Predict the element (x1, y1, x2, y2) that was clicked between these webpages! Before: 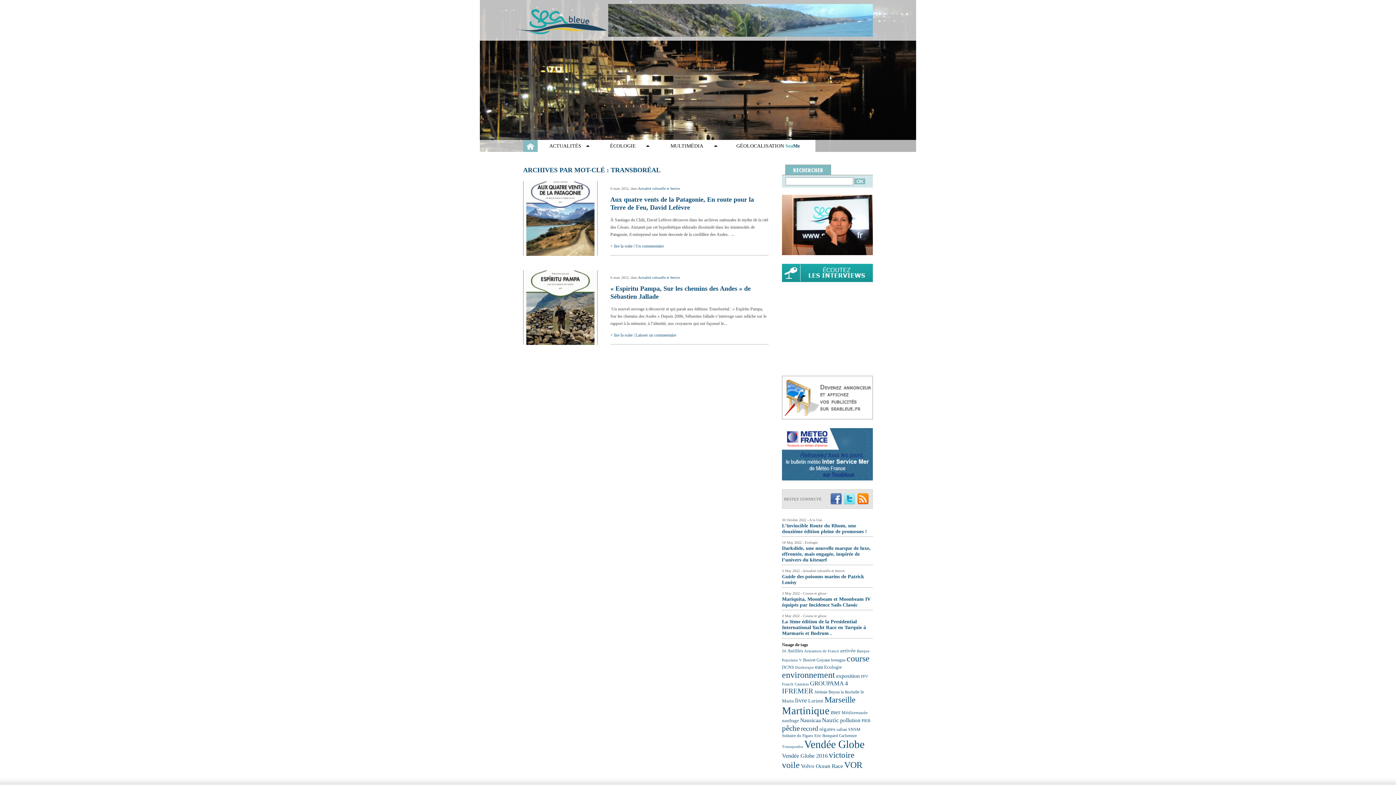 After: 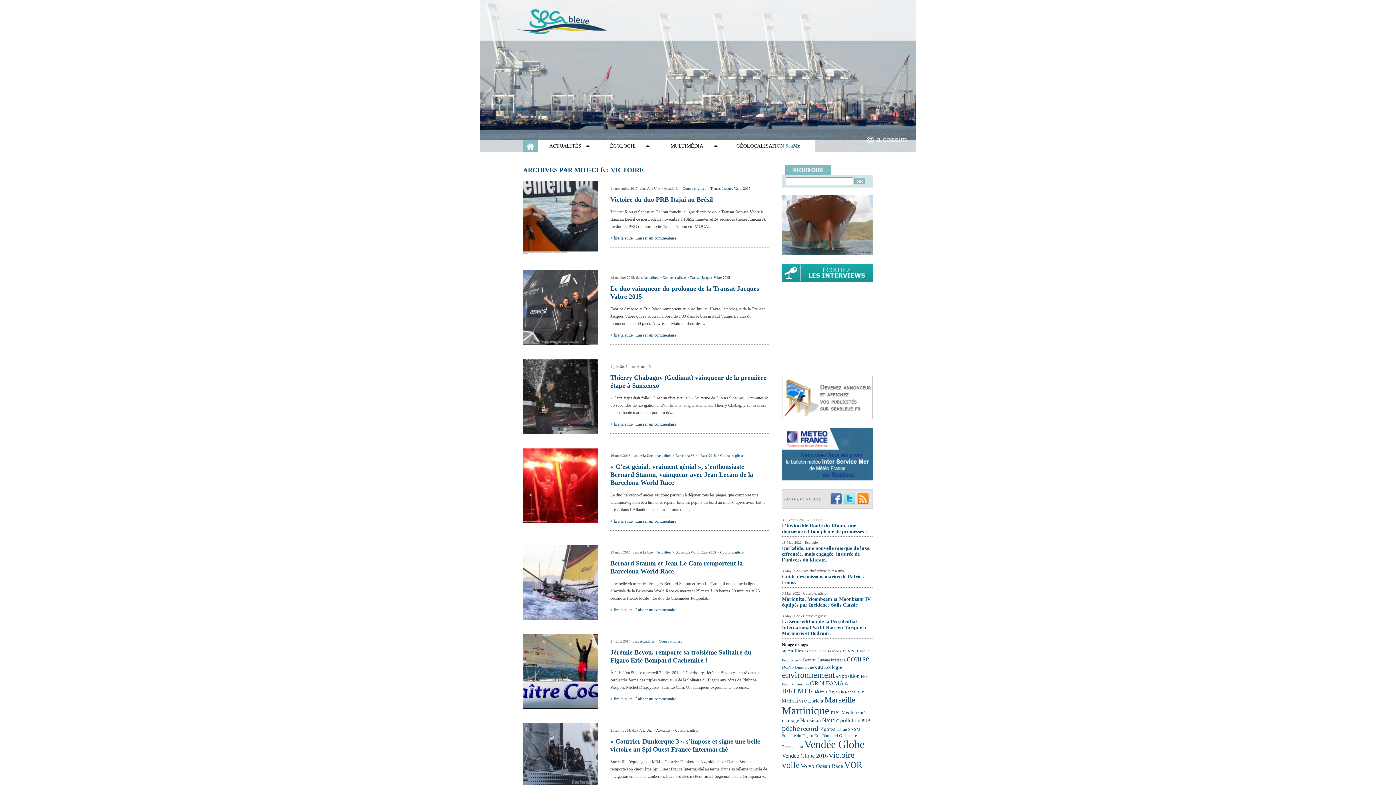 Action: label: victoire (50 éléments) bbox: (829, 750, 854, 760)